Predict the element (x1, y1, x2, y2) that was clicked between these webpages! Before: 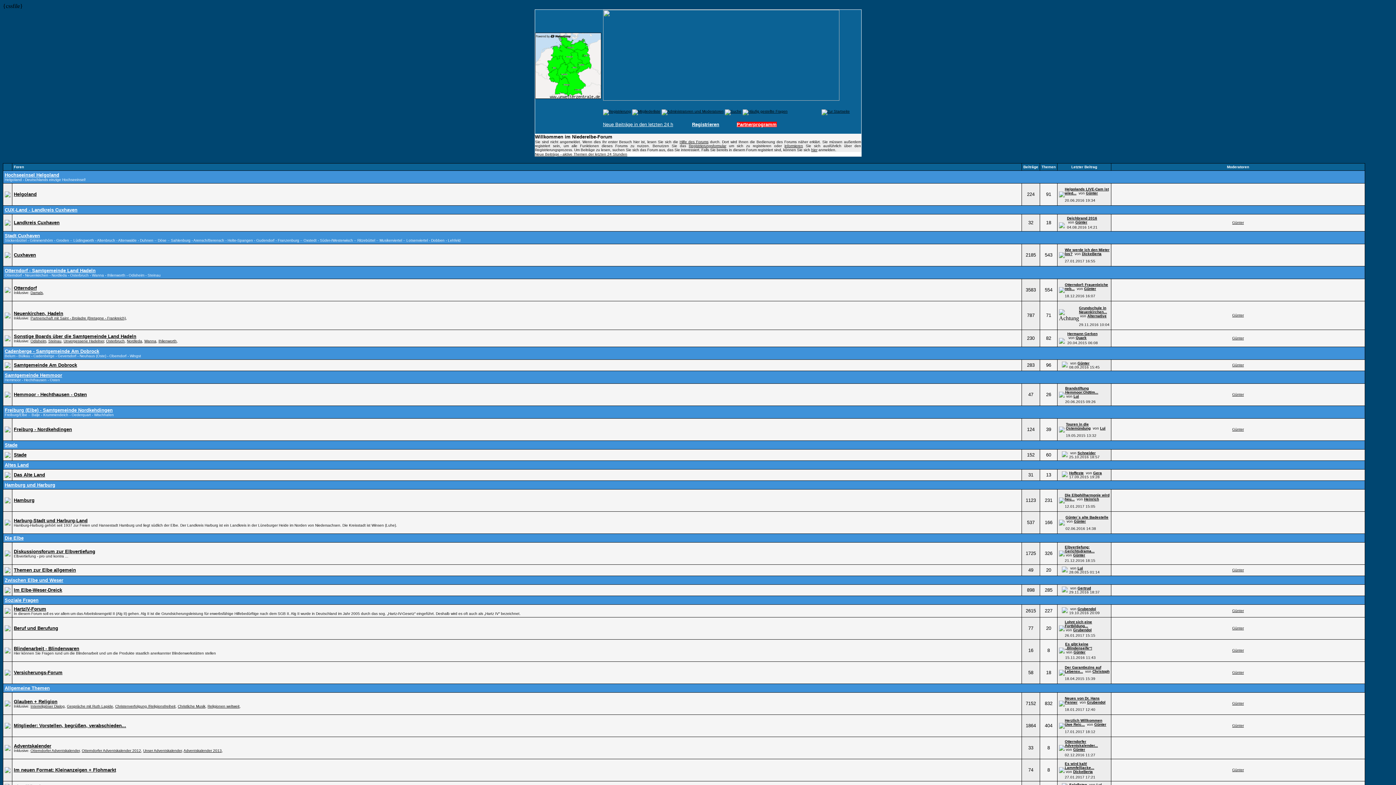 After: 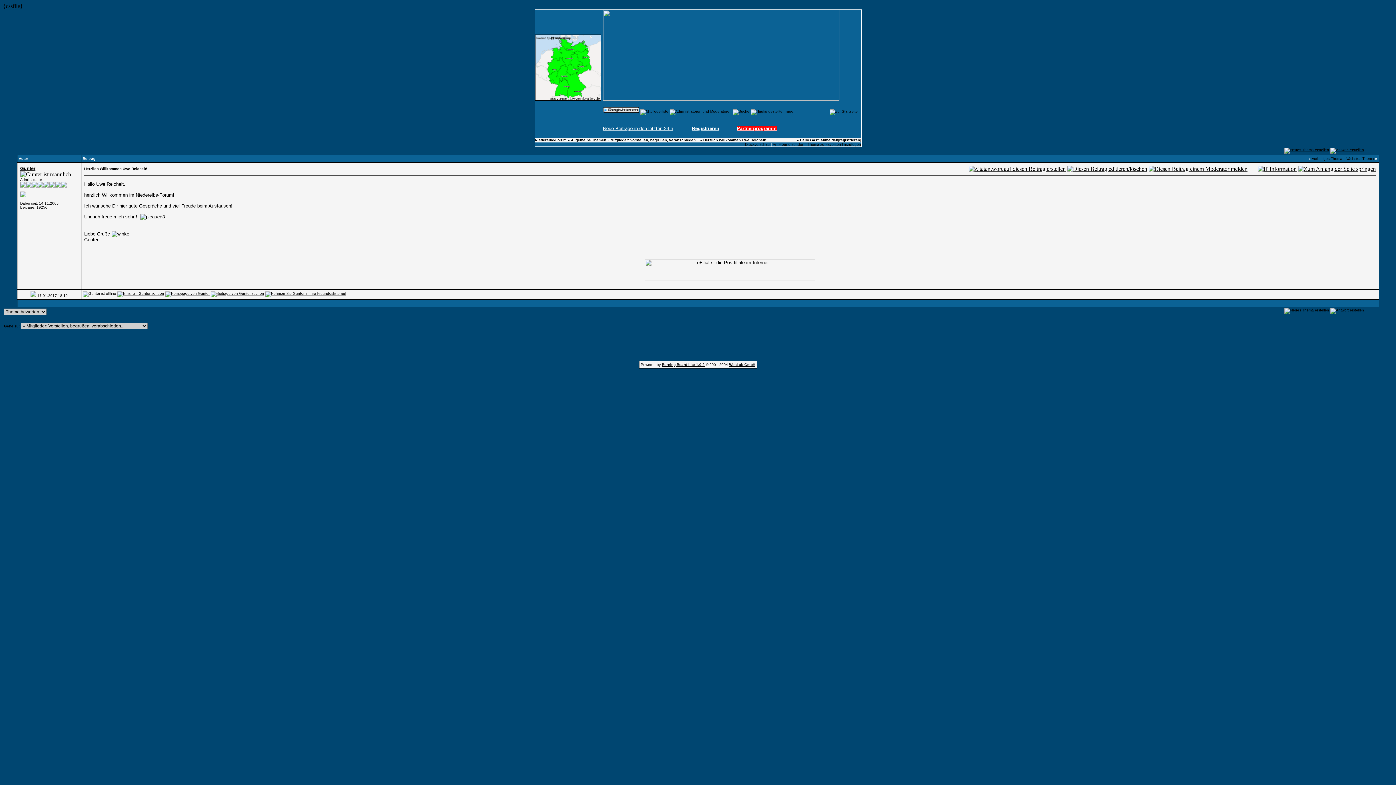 Action: label: Herzlich Willkommen Uwe Reic... bbox: (1065, 718, 1102, 726)